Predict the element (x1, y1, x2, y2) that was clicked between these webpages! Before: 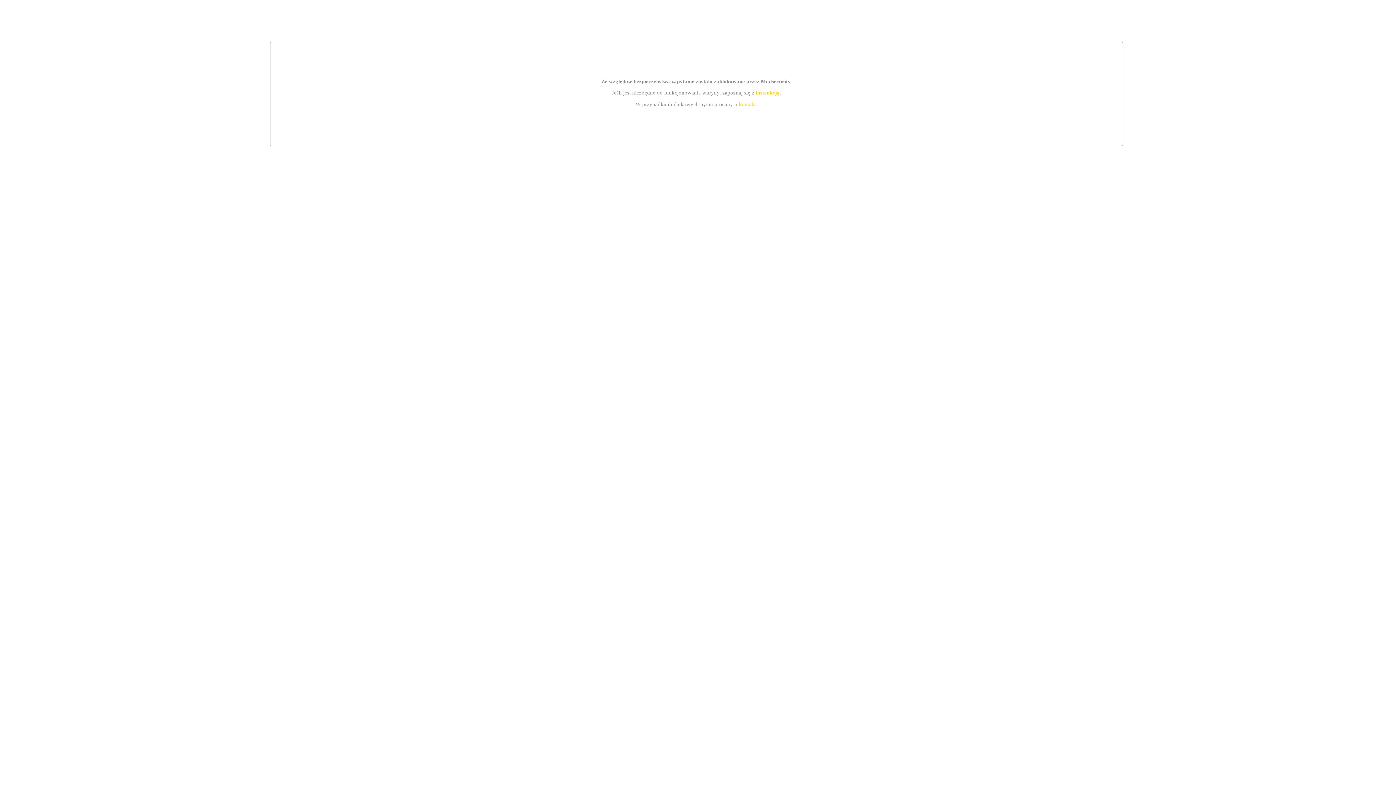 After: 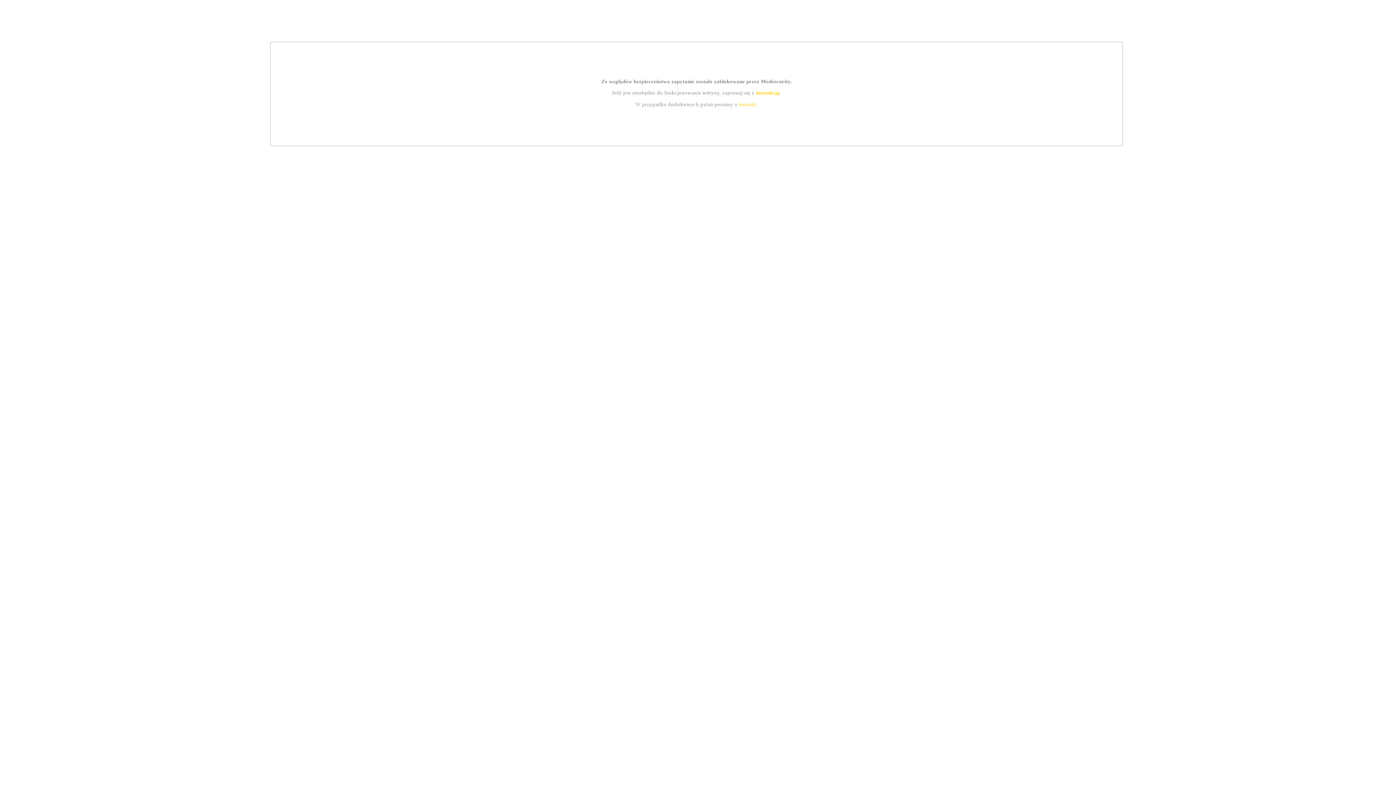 Action: label: instrukcją bbox: (755, 89, 779, 95)